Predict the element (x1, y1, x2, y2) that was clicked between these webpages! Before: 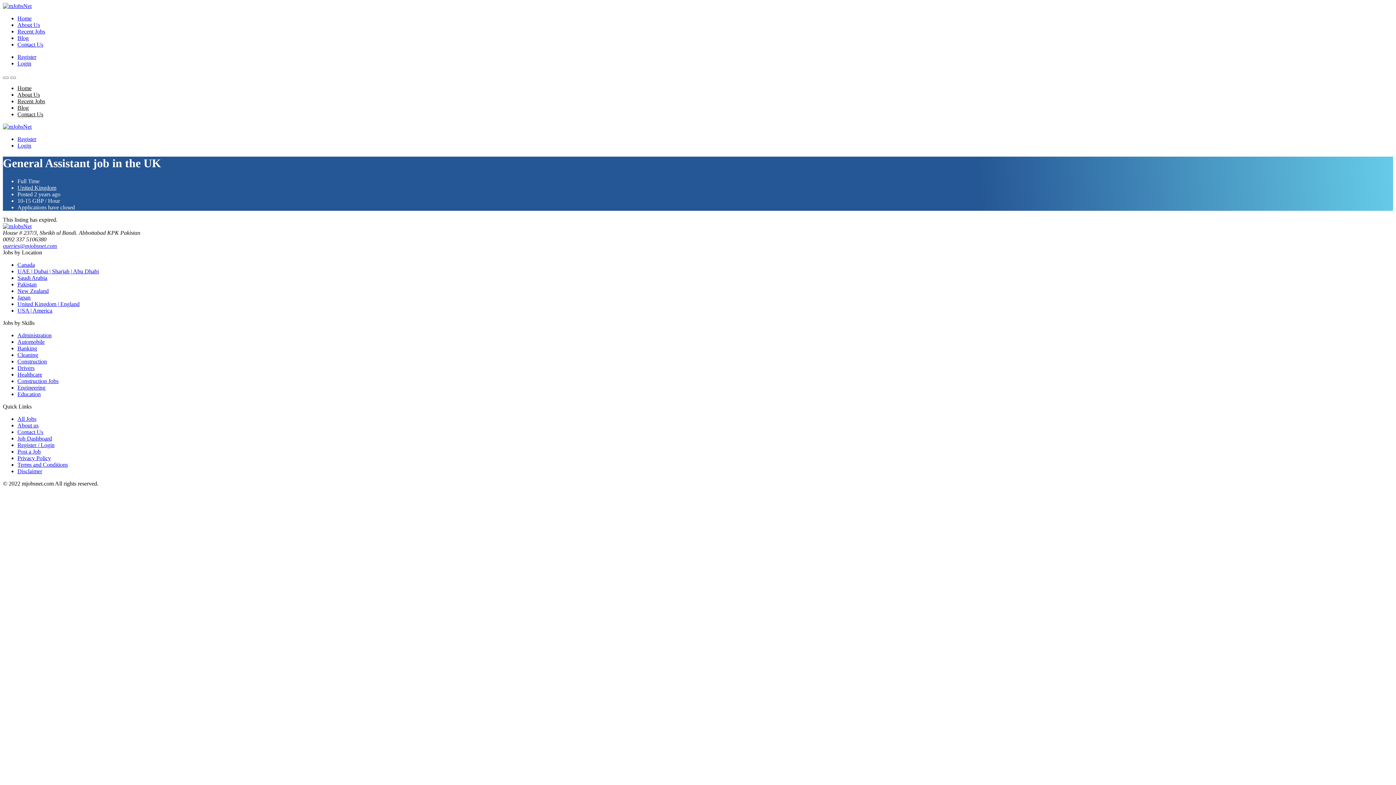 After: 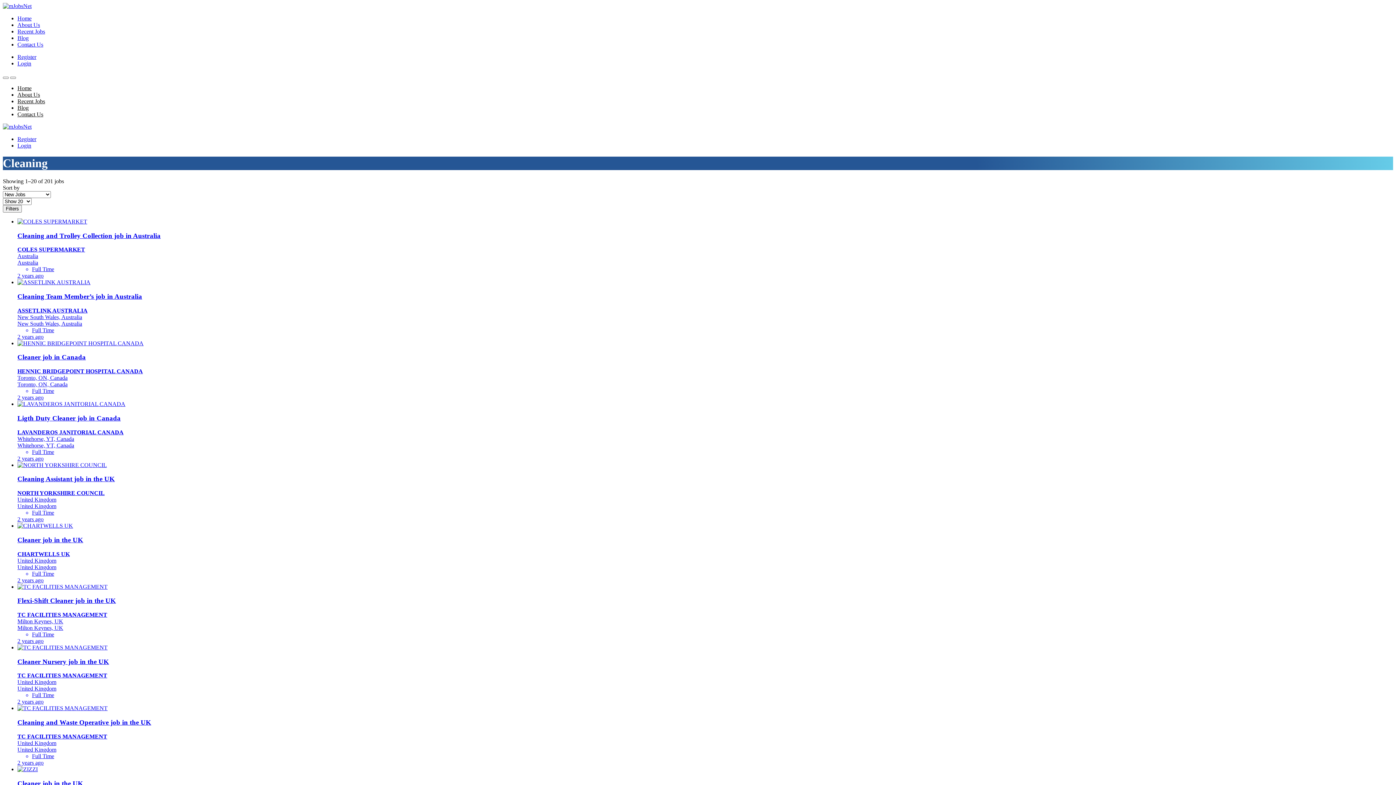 Action: label: Cleaning bbox: (17, 351, 38, 358)